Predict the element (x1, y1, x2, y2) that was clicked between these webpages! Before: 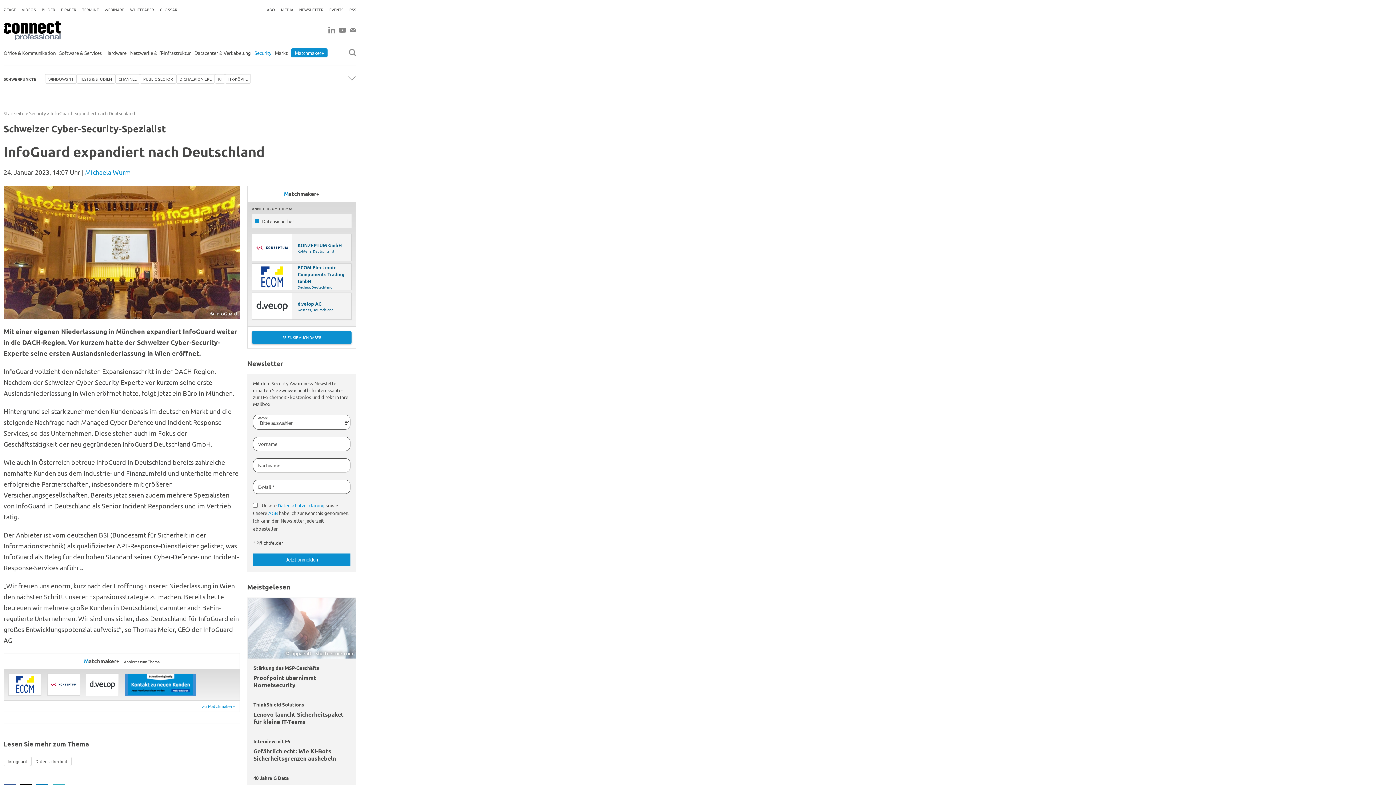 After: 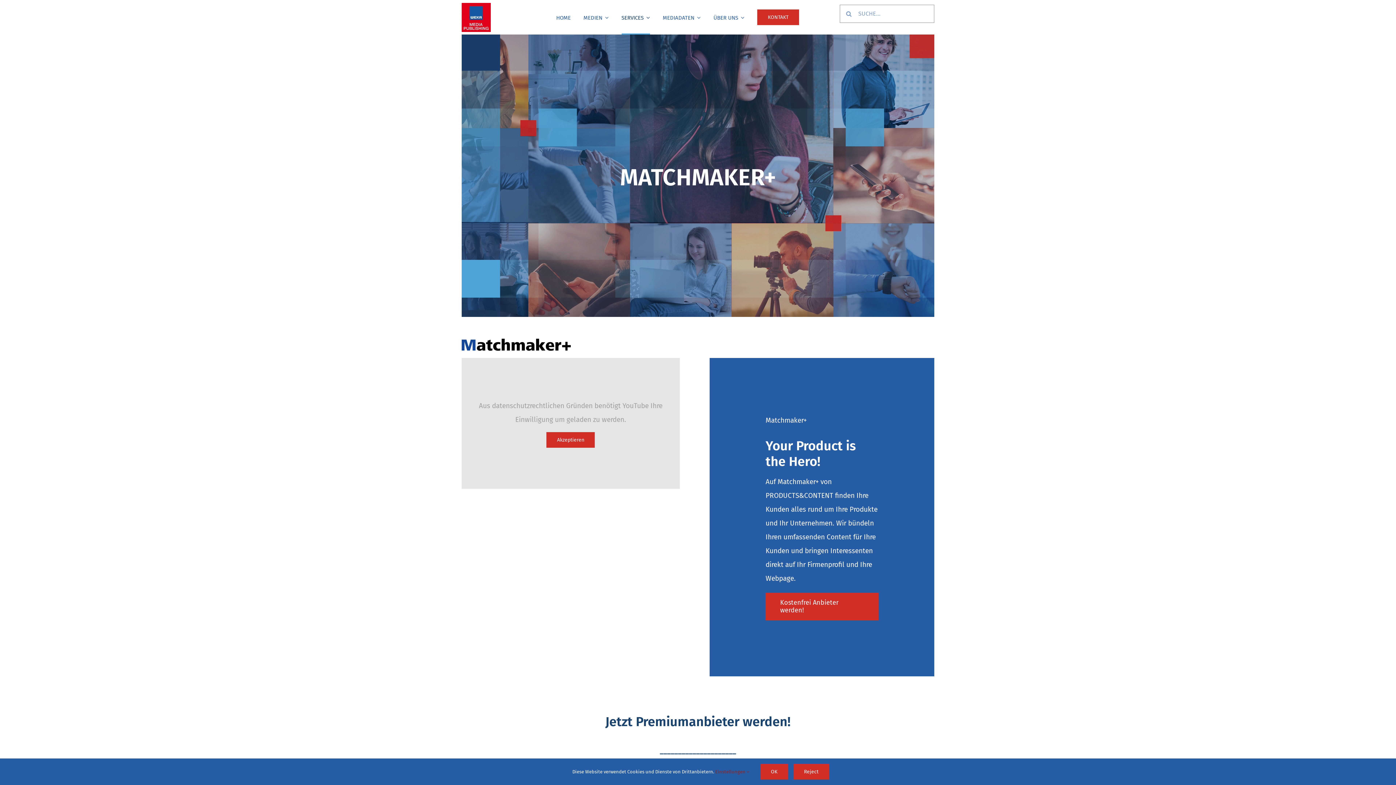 Action: bbox: (252, 331, 351, 344) label: SEIEN SIE AUCH DABEI!